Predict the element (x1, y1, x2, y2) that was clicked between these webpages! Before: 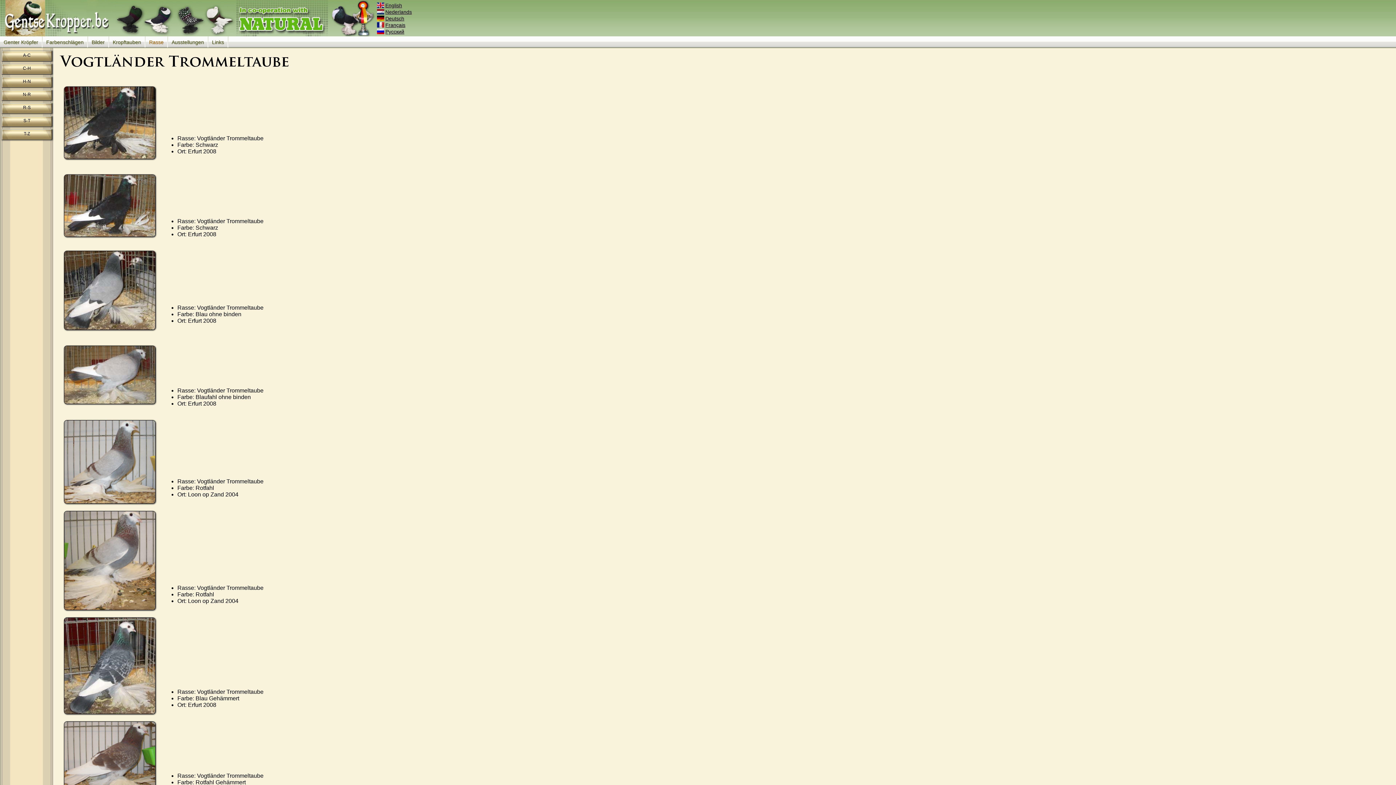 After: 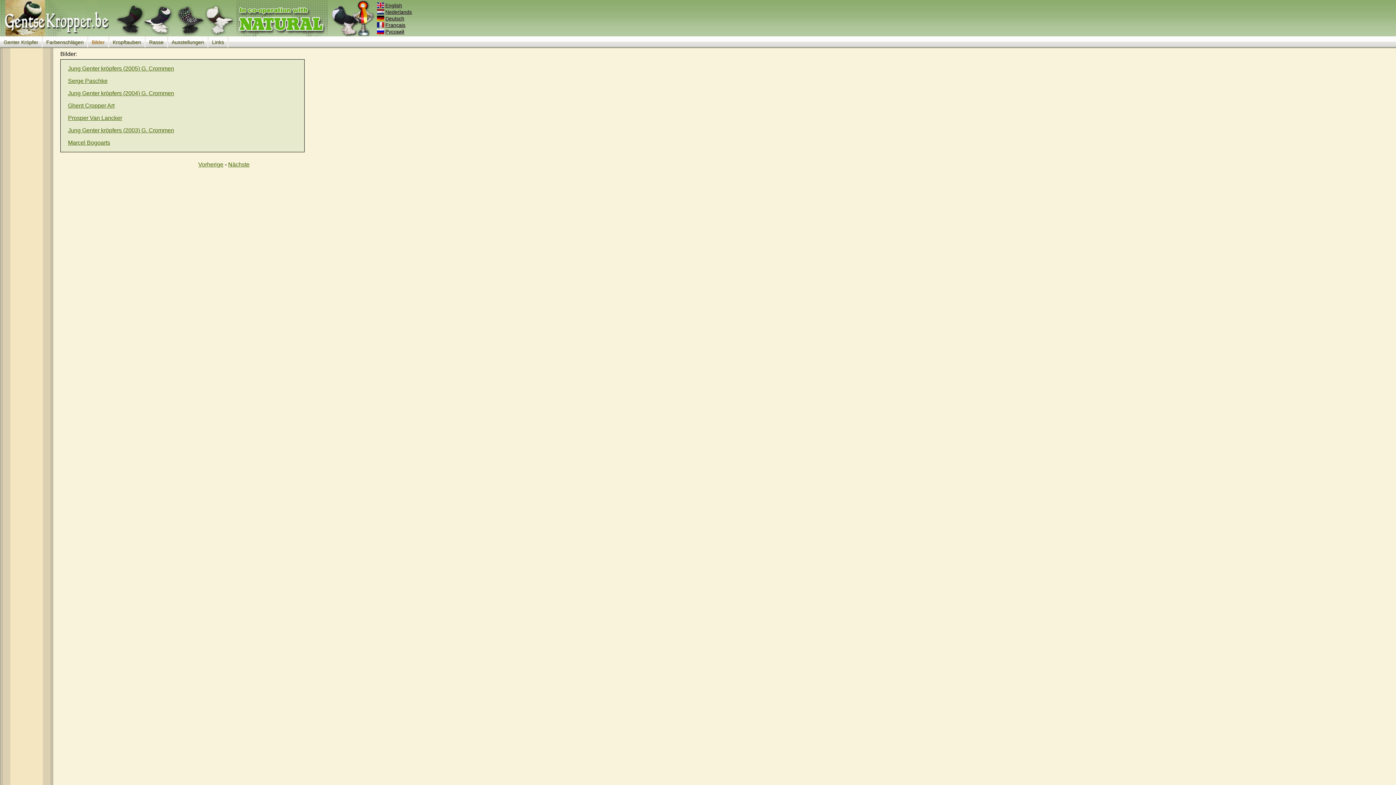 Action: bbox: (91, 39, 104, 45) label: Bilder